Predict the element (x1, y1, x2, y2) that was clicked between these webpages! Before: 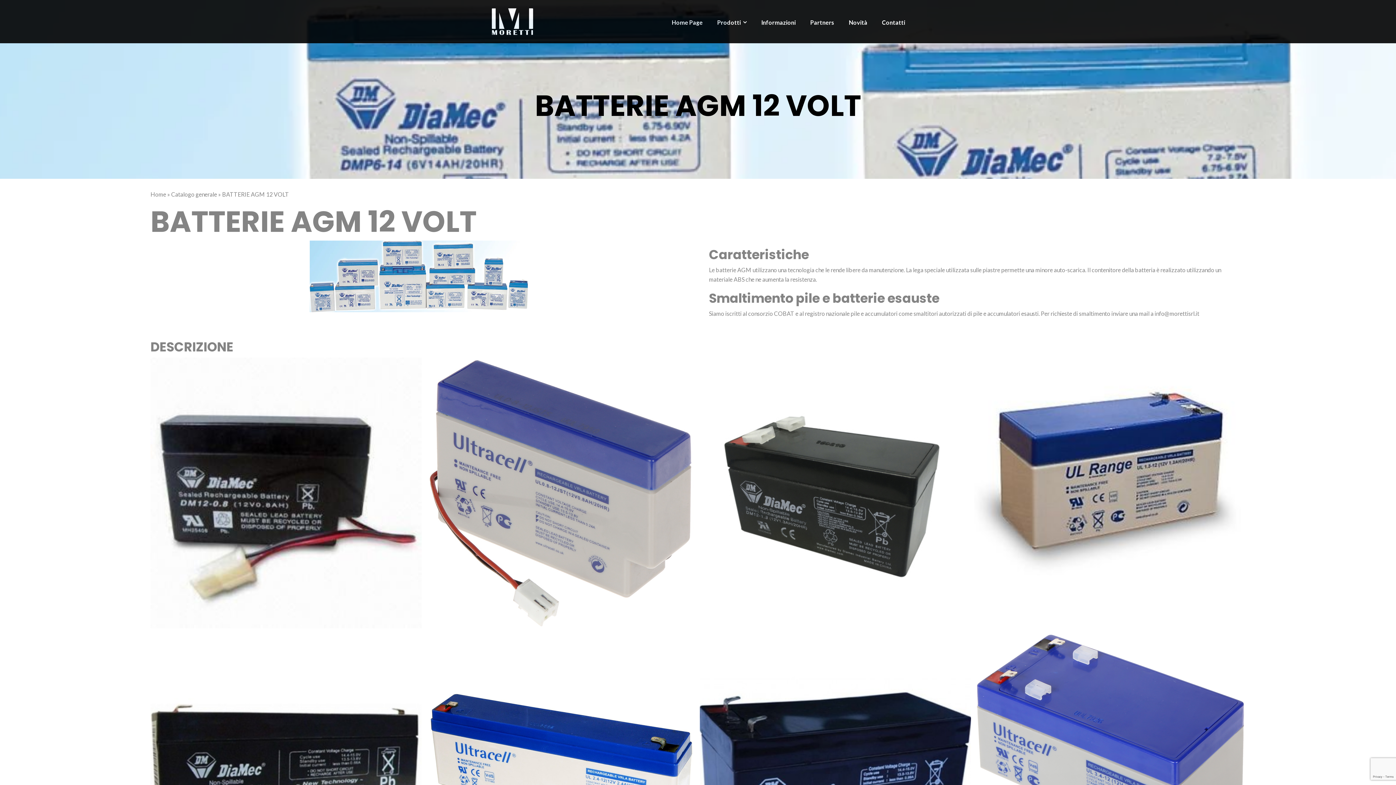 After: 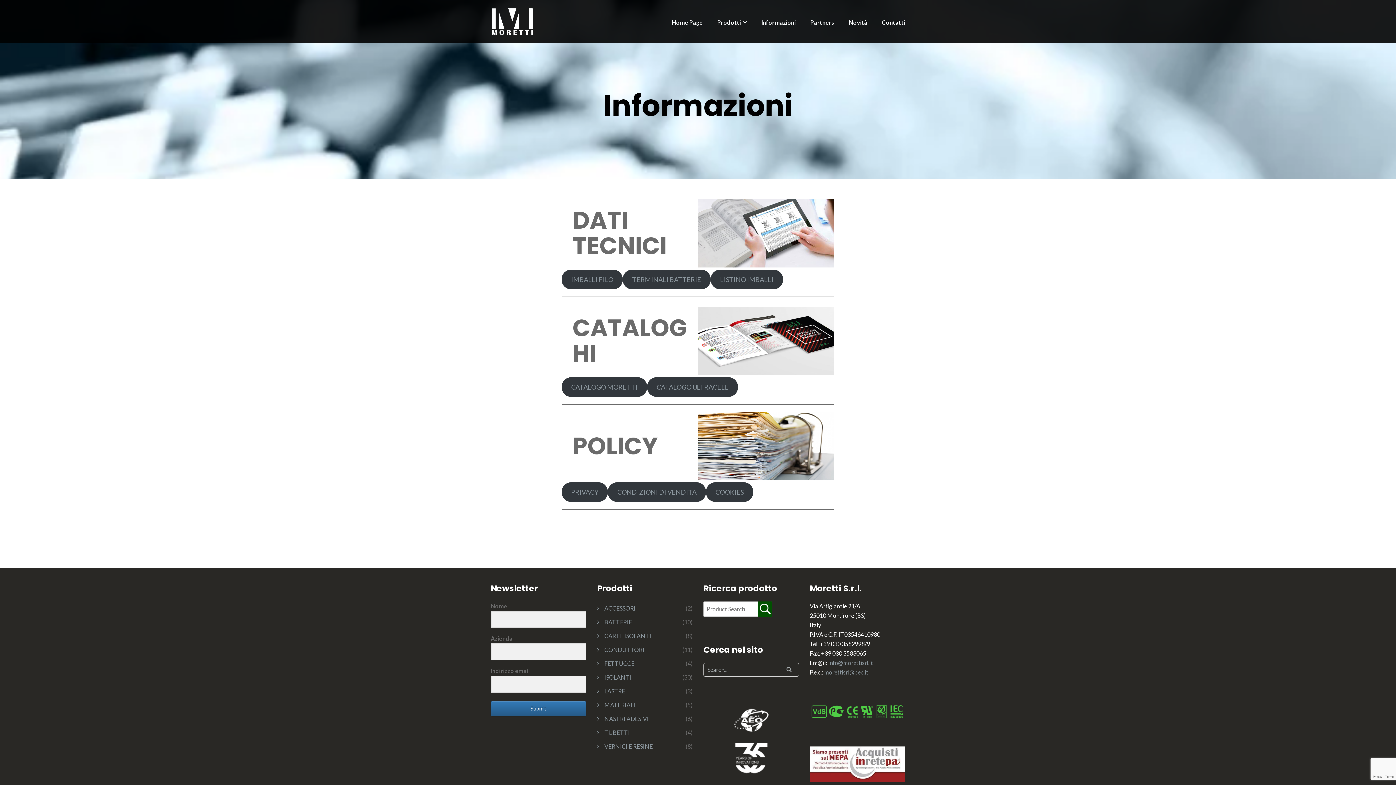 Action: bbox: (761, 19, 796, 25) label: Informazioni